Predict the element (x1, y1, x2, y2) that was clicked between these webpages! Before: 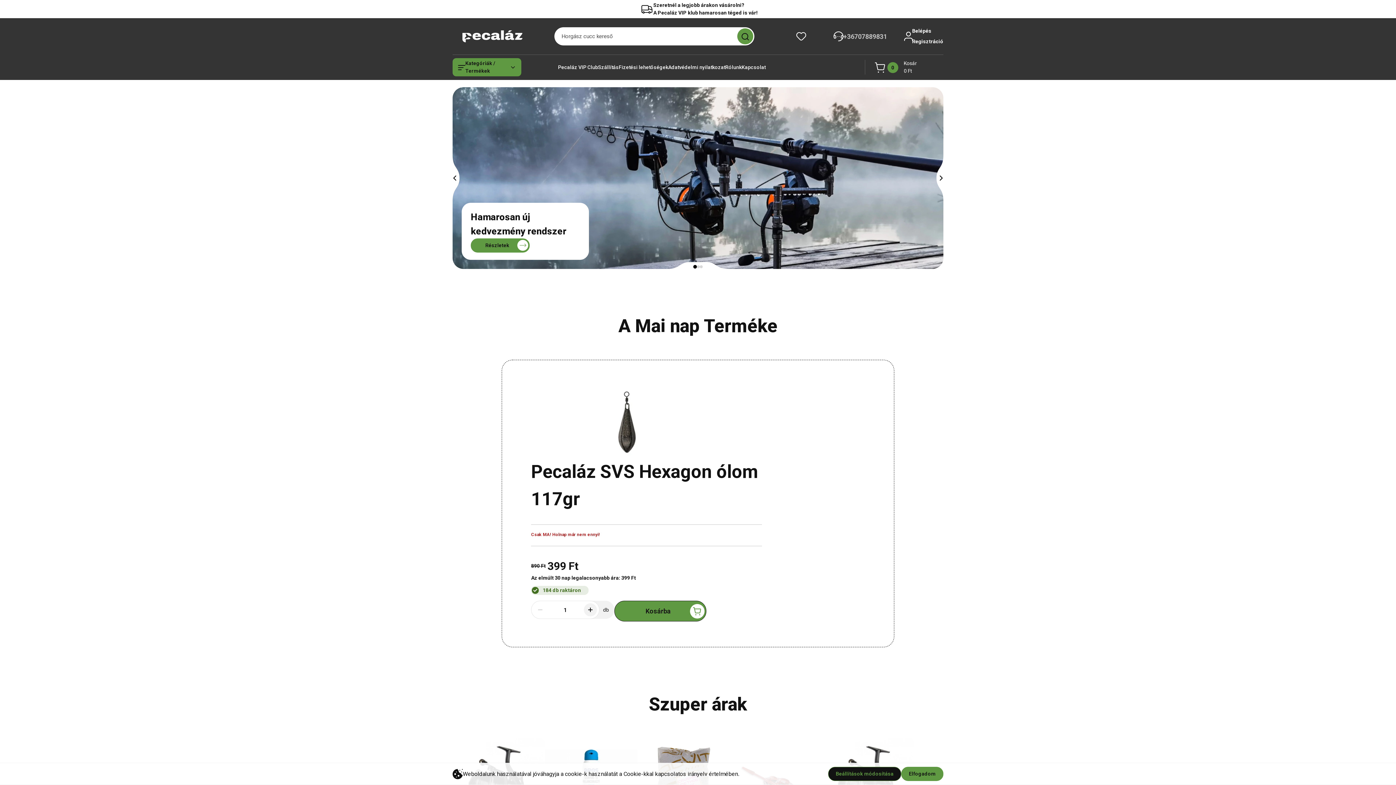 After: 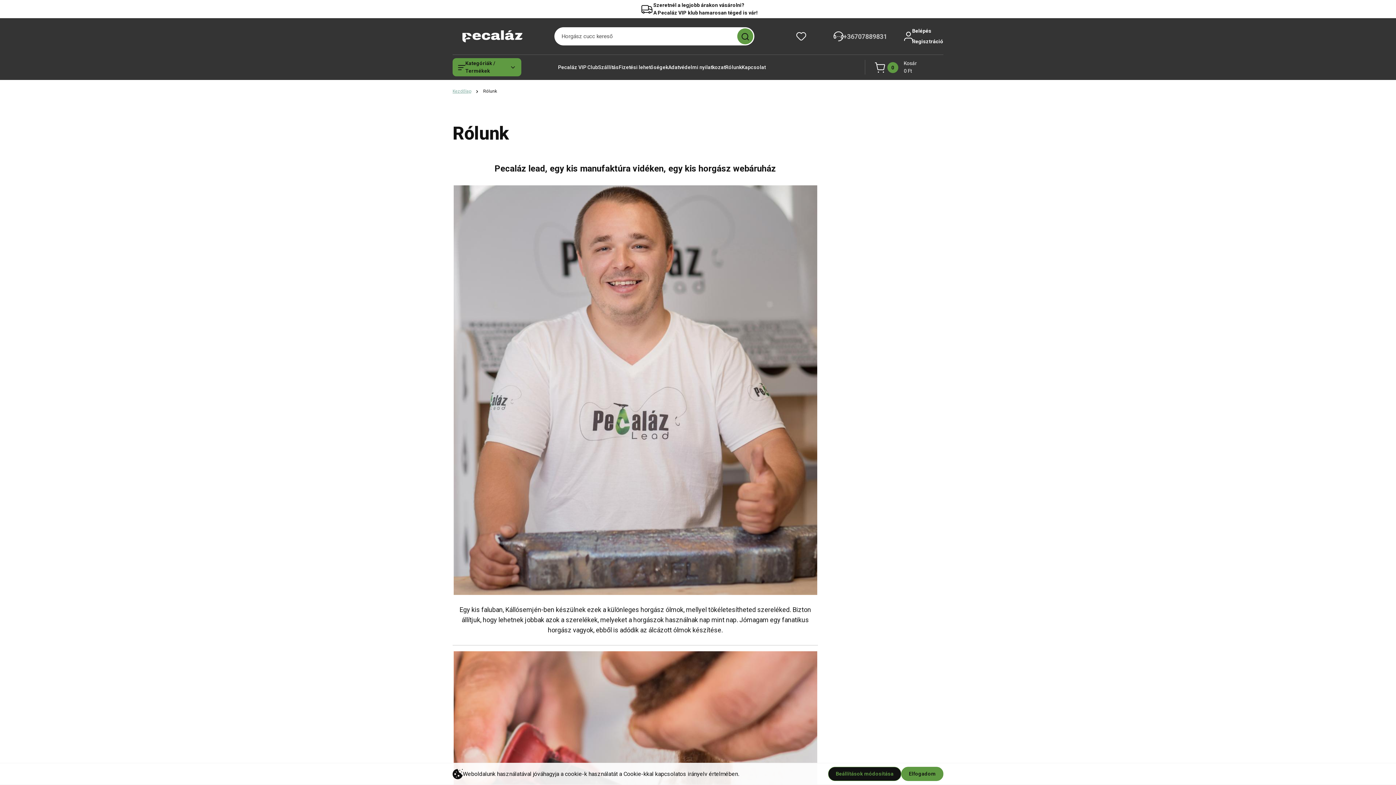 Action: label: Rólunk bbox: (725, 63, 741, 71)